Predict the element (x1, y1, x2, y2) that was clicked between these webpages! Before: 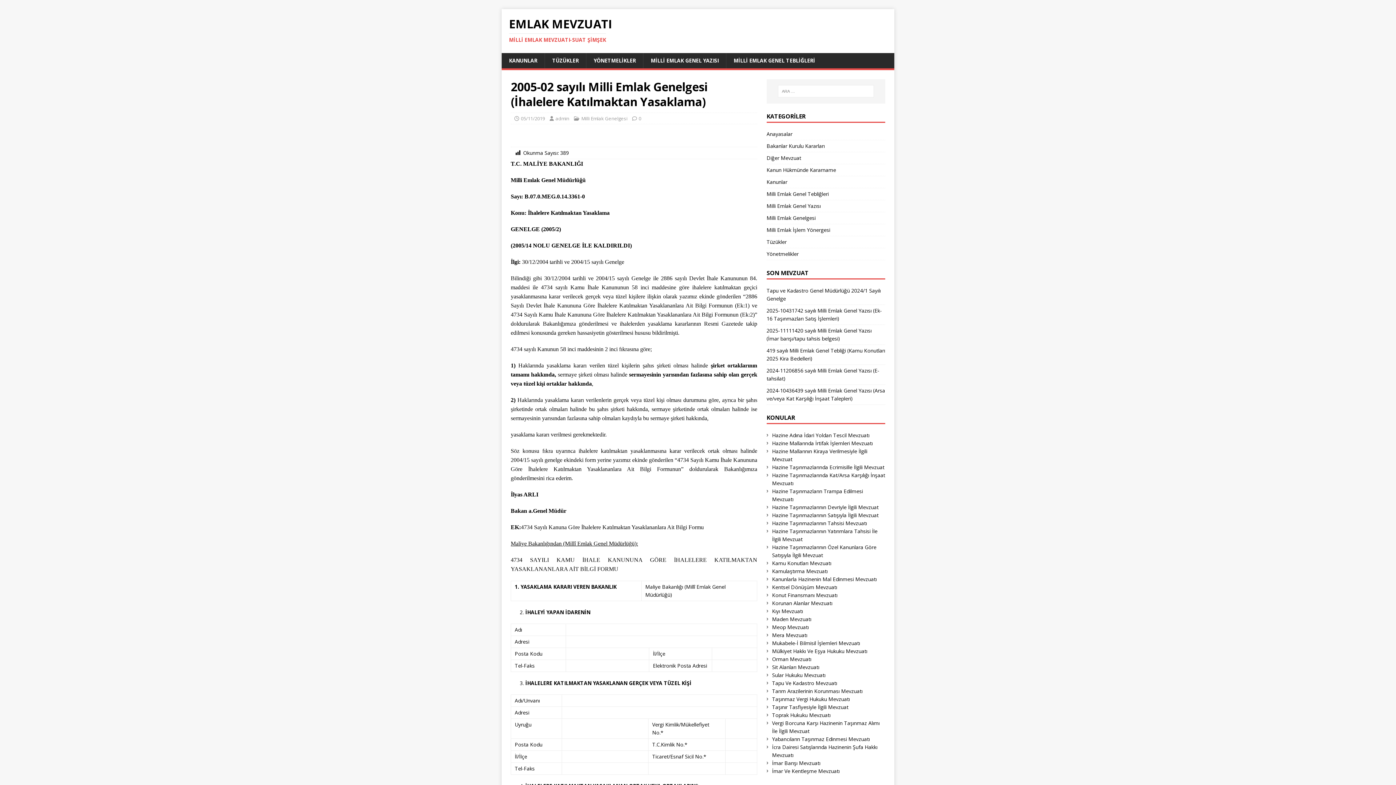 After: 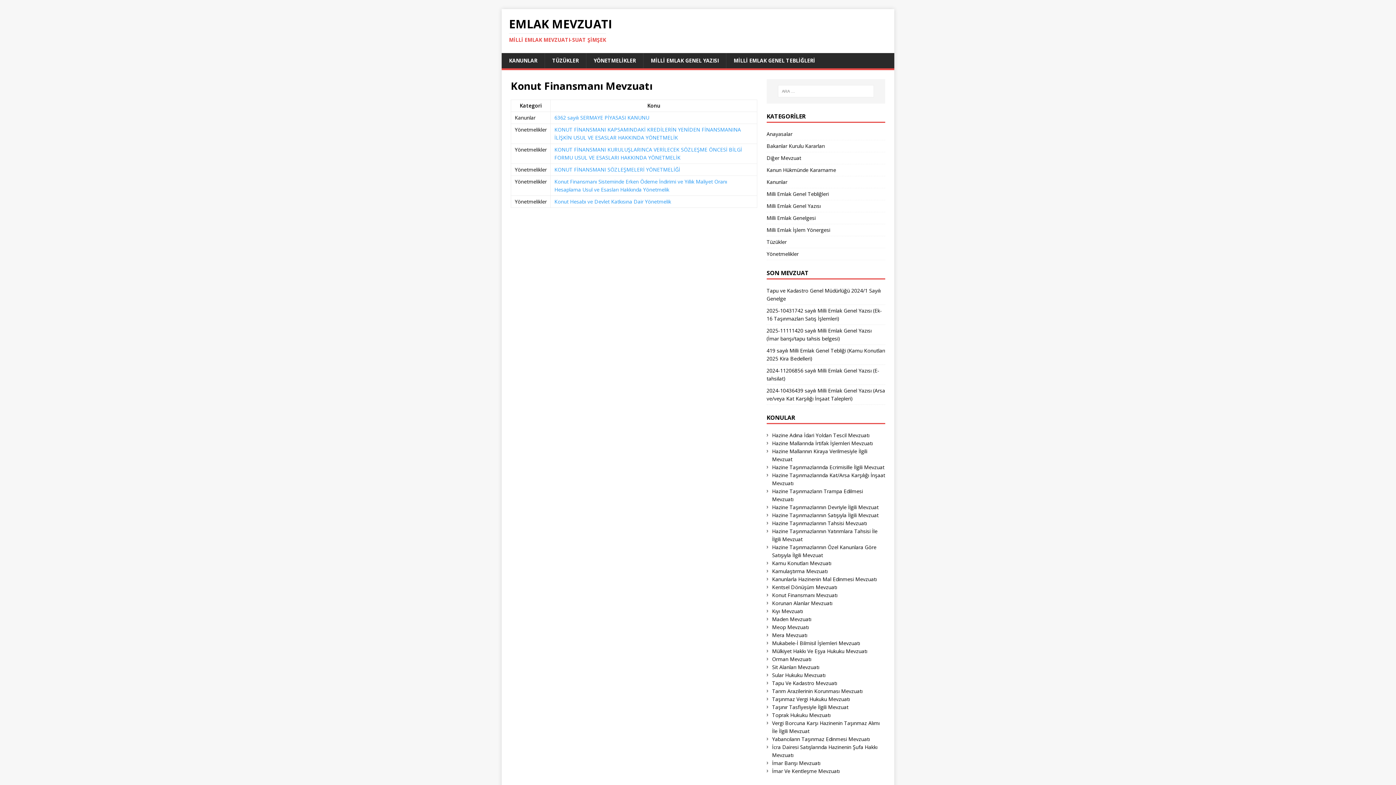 Action: label: Konut Finansmanı Mevzuatı bbox: (772, 591, 837, 598)